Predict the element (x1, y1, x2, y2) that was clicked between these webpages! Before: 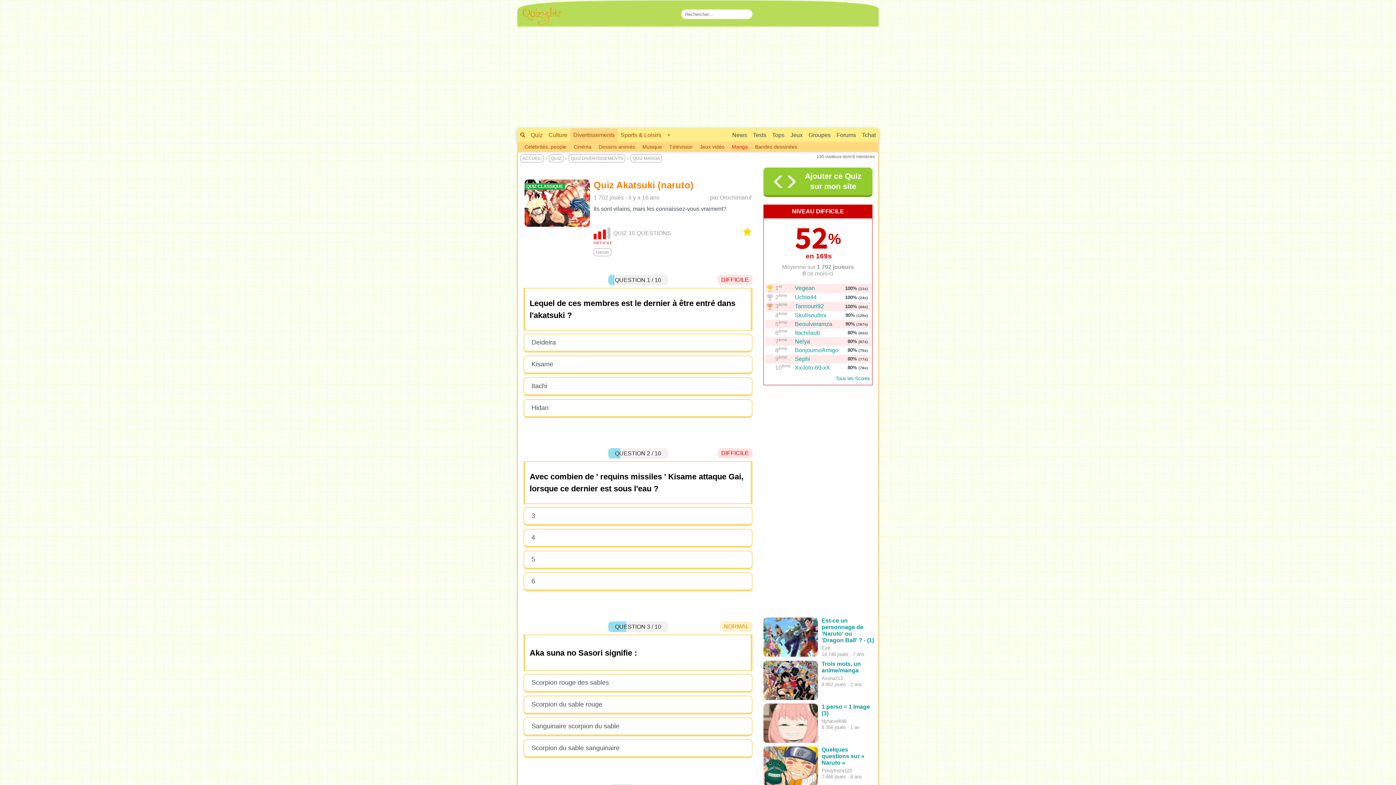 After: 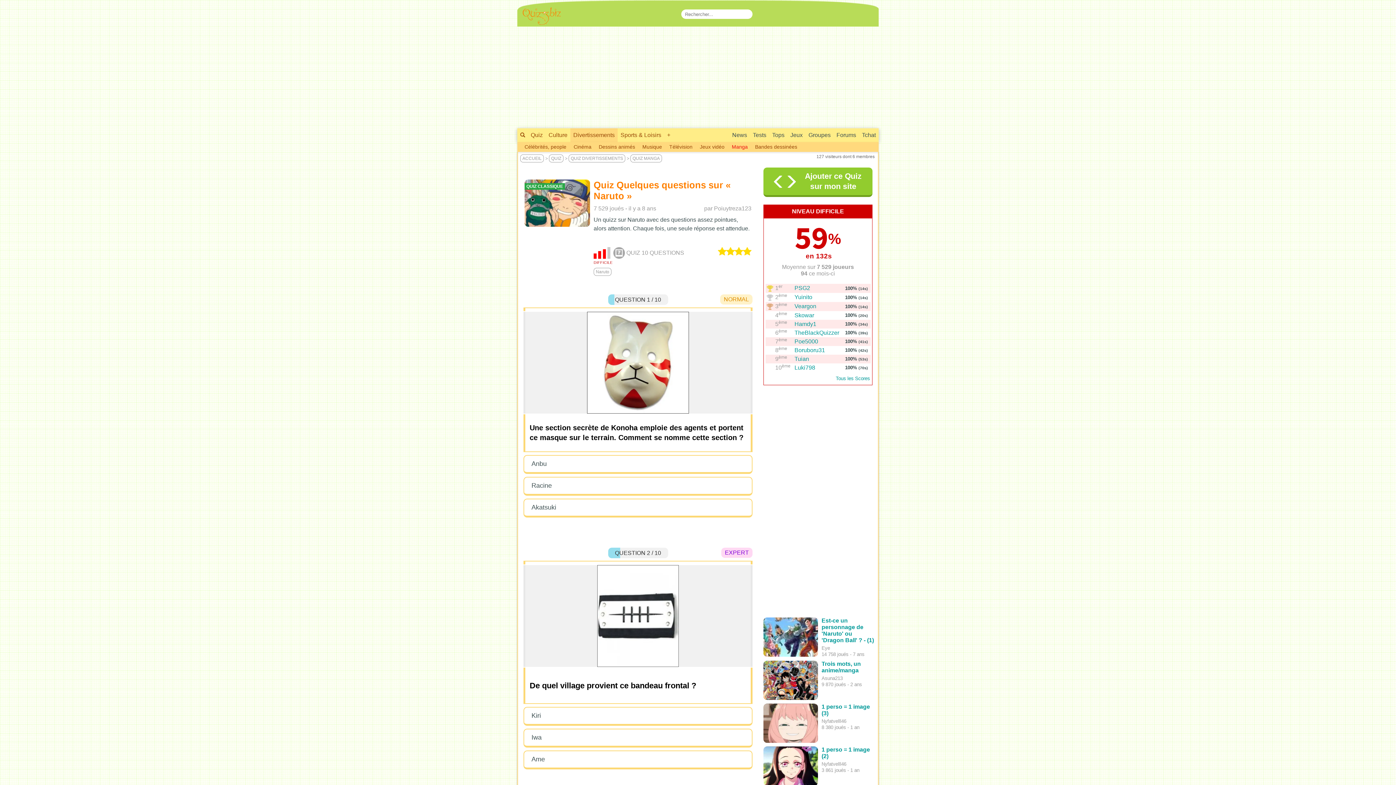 Action: bbox: (763, 762, 818, 769)